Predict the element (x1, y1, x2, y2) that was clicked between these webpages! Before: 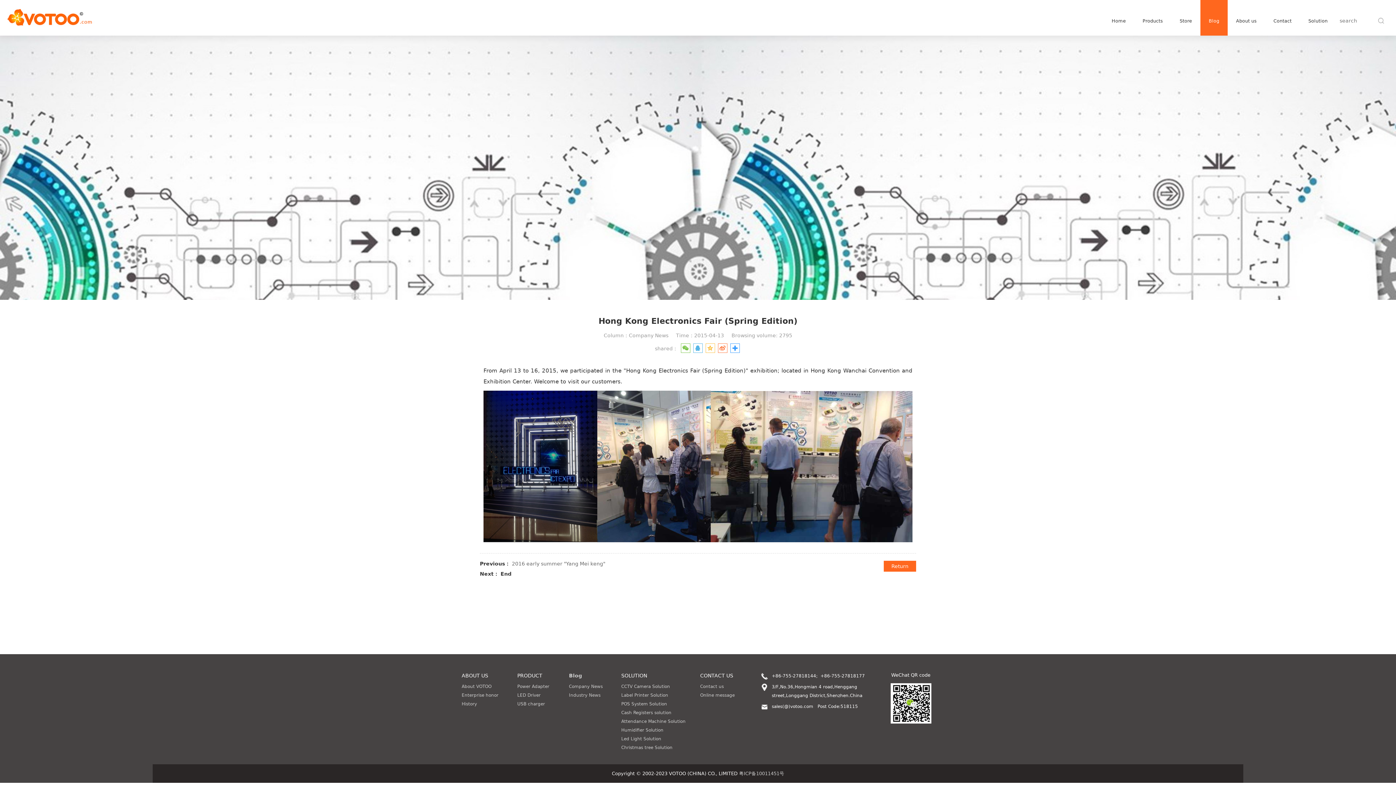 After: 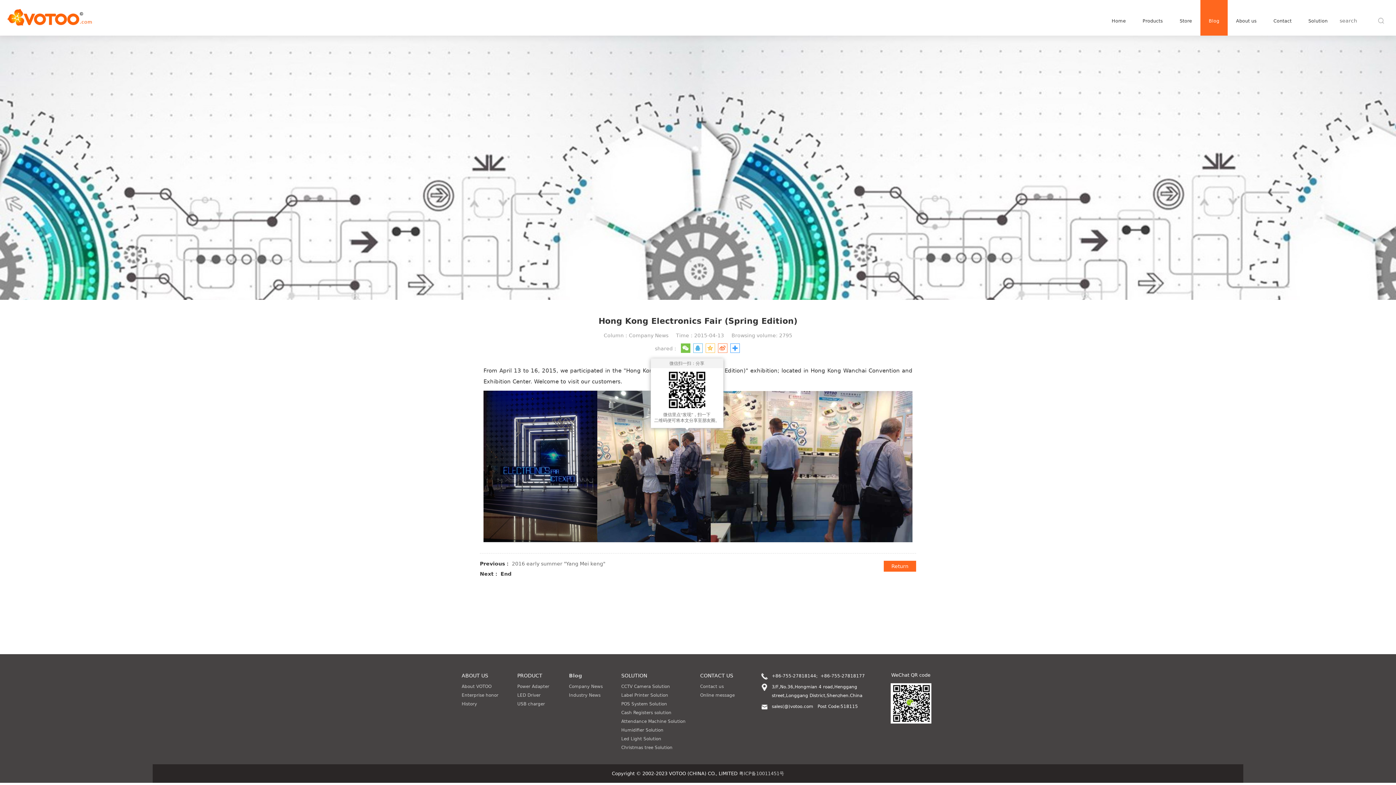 Action: bbox: (680, 343, 690, 353)